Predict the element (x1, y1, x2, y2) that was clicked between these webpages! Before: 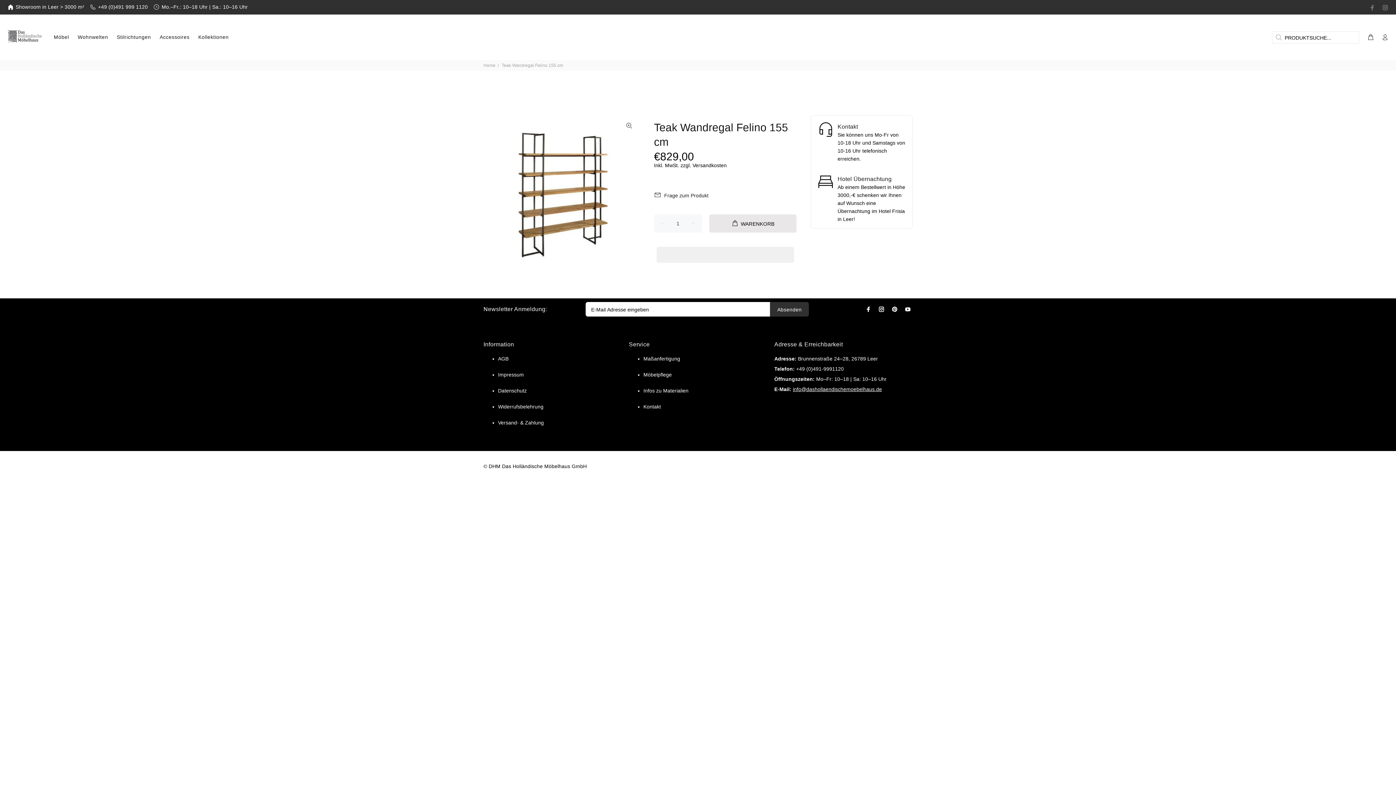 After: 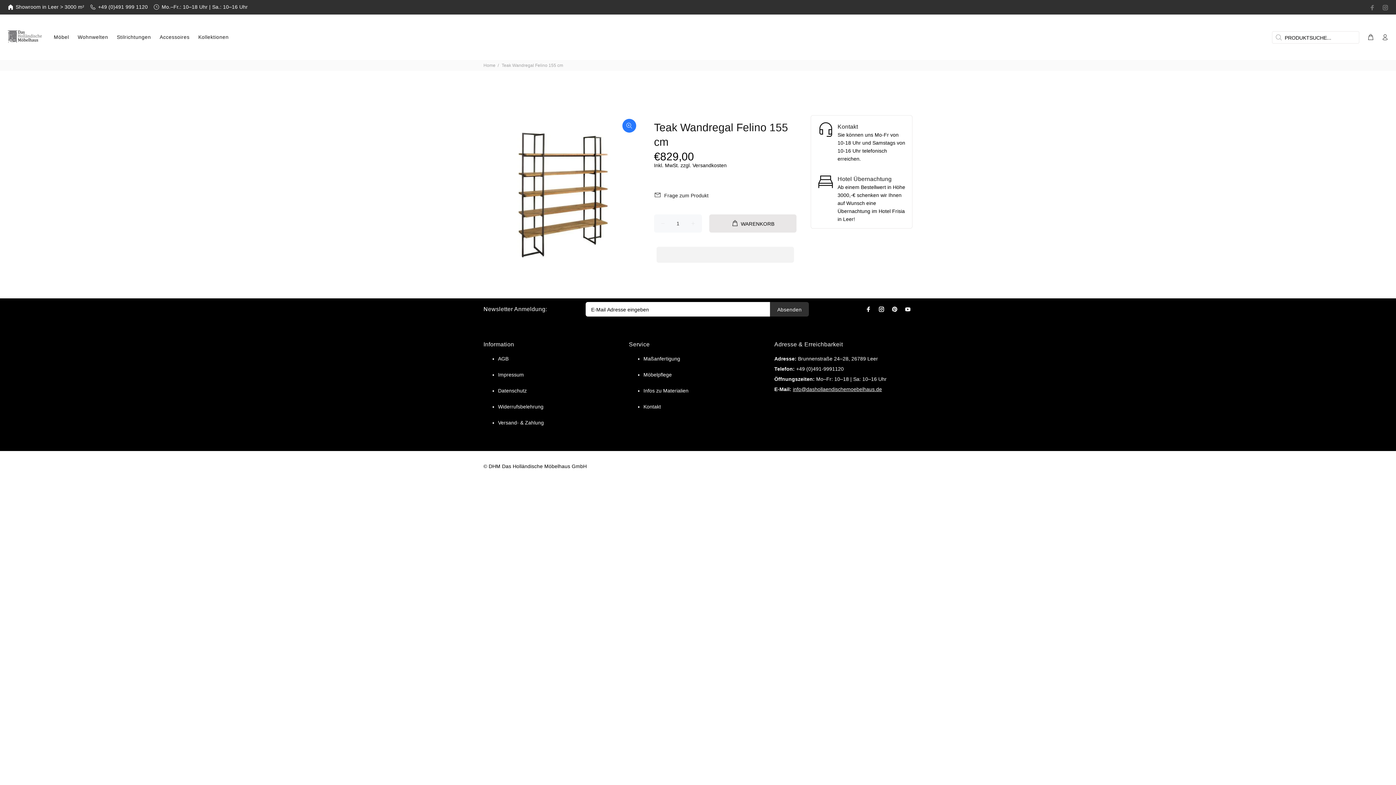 Action: bbox: (622, 118, 636, 132)